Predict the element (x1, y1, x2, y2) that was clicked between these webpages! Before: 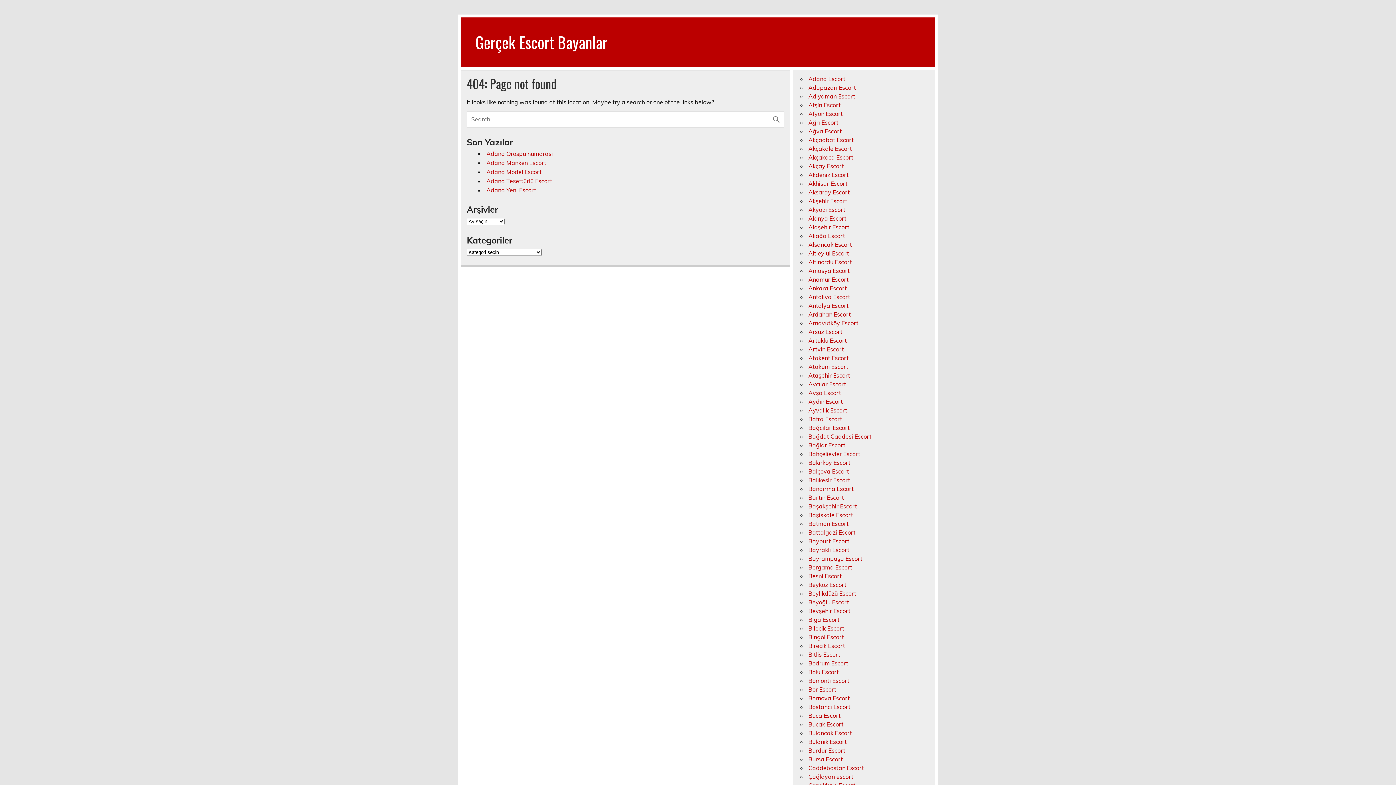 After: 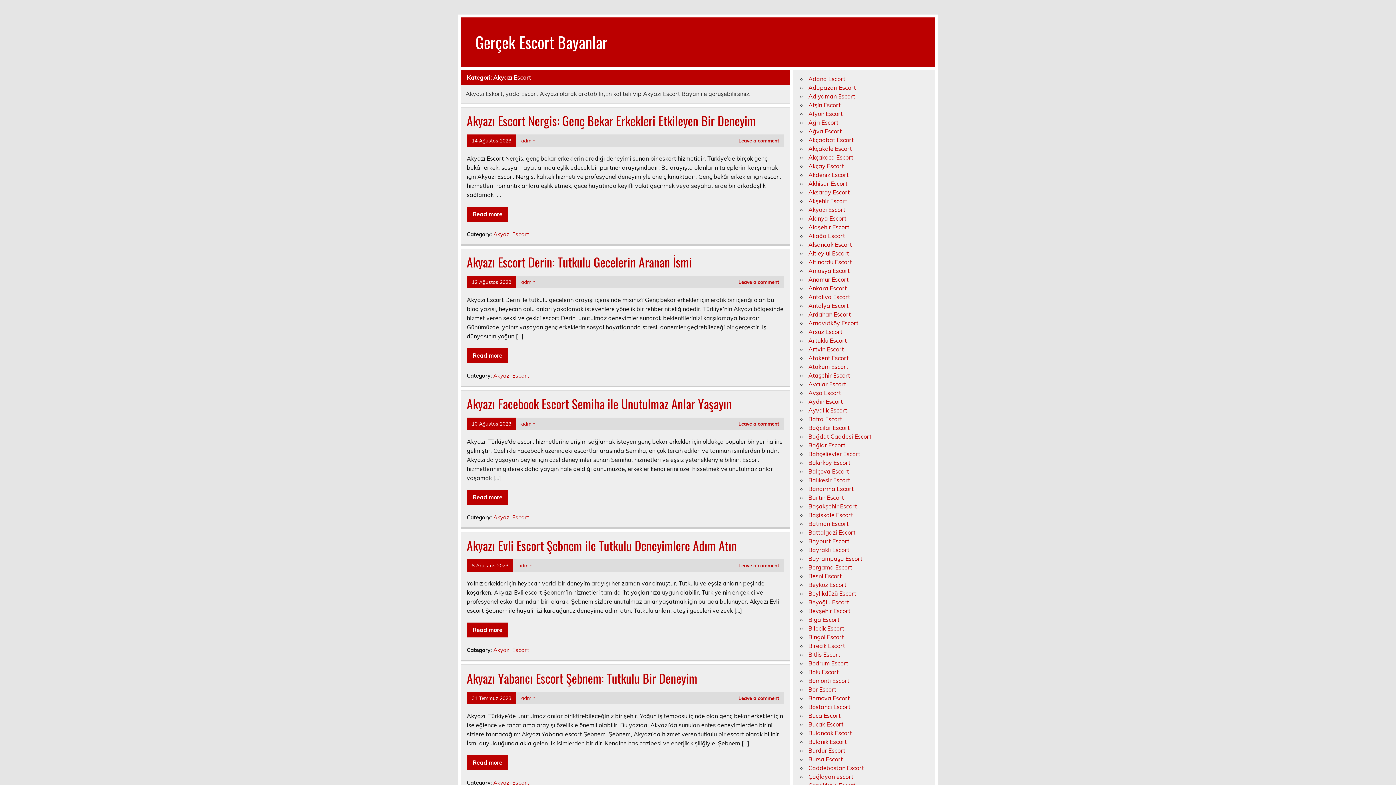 Action: bbox: (808, 206, 845, 213) label: Akyazı Escort